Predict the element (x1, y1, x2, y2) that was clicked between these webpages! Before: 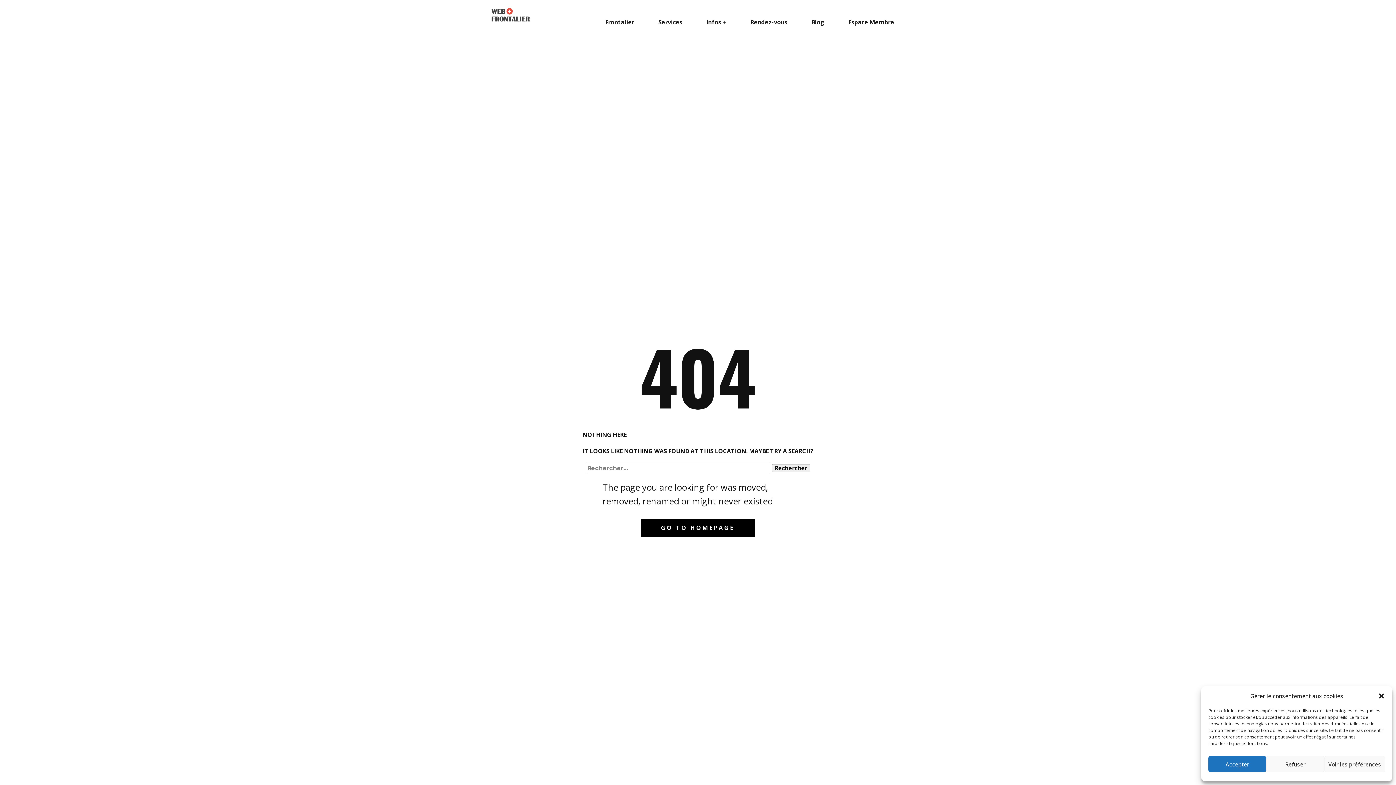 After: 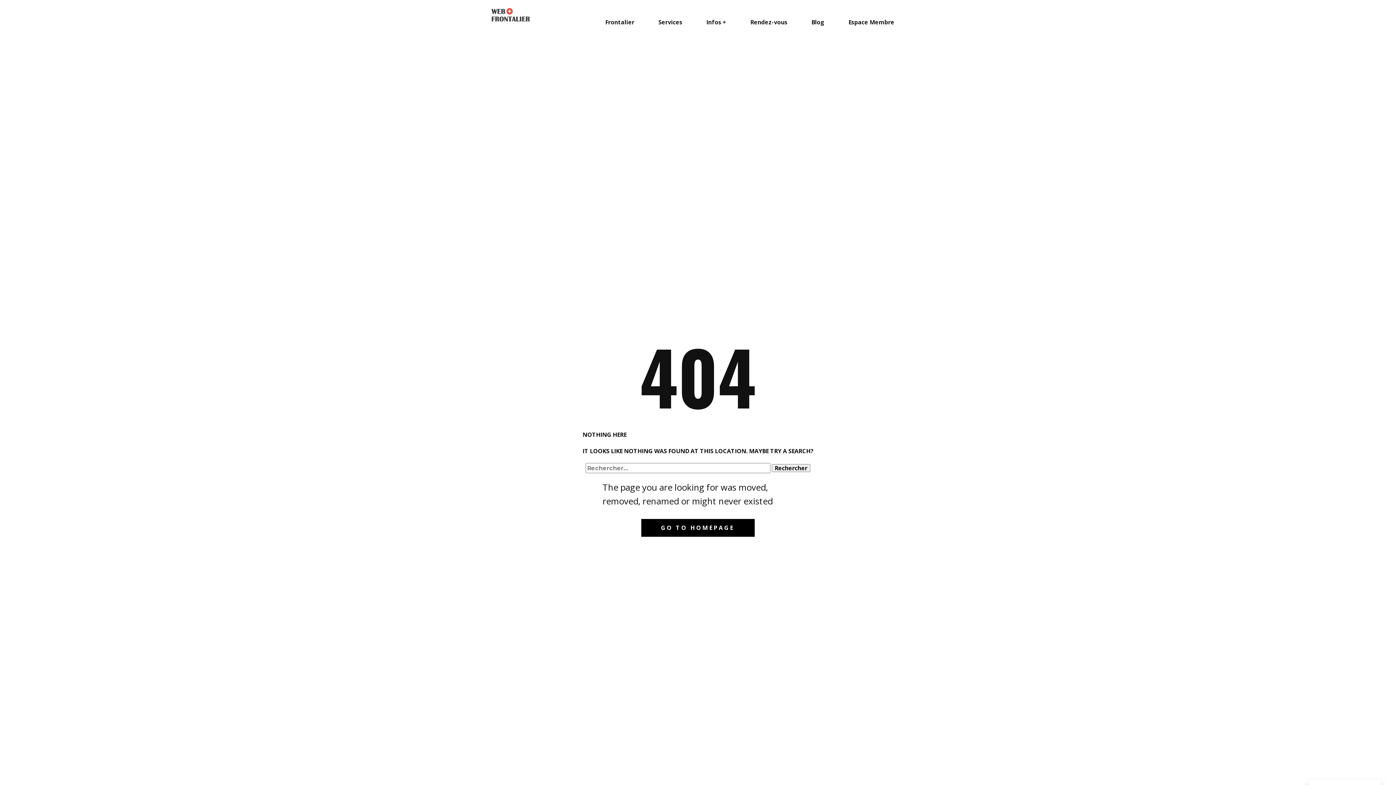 Action: bbox: (1266, 756, 1324, 772) label: Refuser